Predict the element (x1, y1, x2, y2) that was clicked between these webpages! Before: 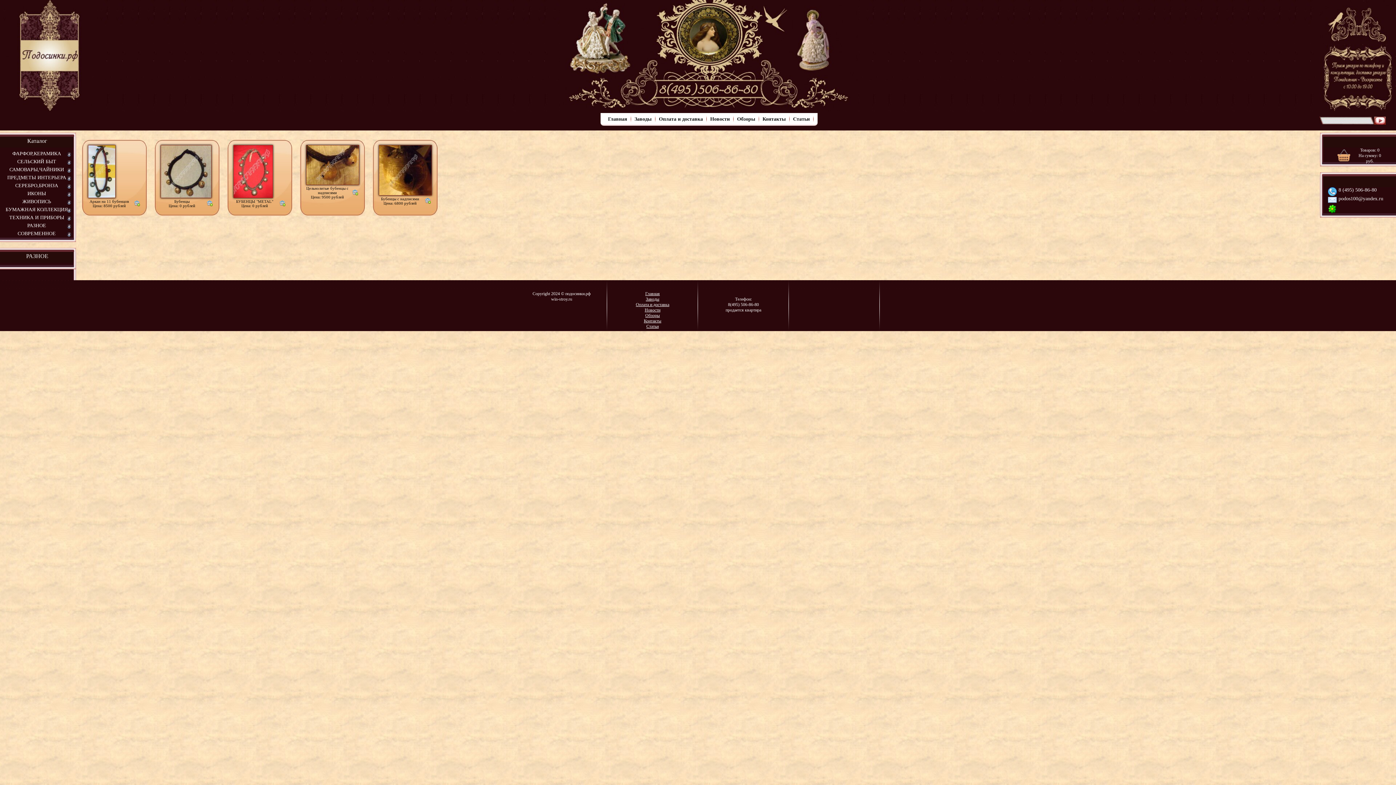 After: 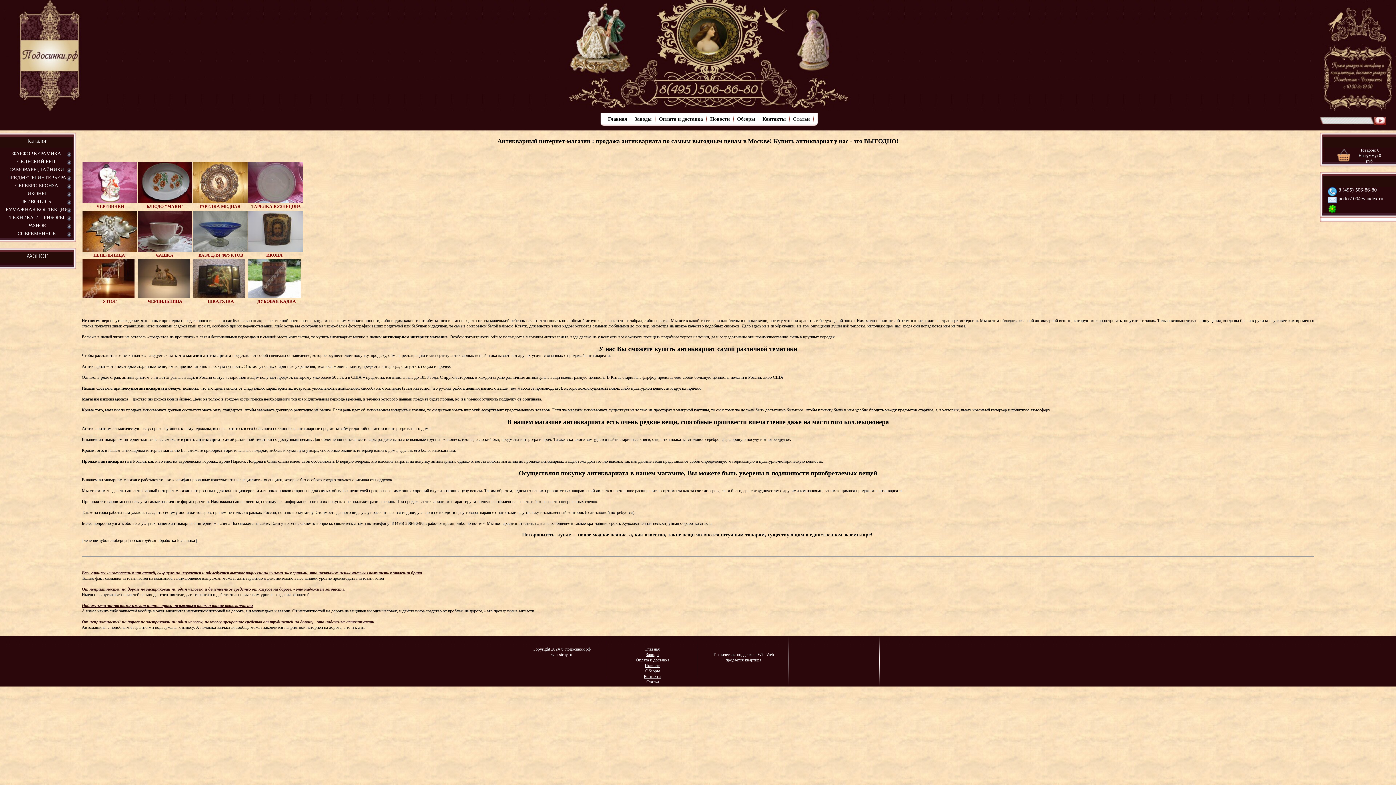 Action: label: БУБЕНЦЫ "METAL"
Цена: 0 рублей bbox: (236, 199, 273, 208)